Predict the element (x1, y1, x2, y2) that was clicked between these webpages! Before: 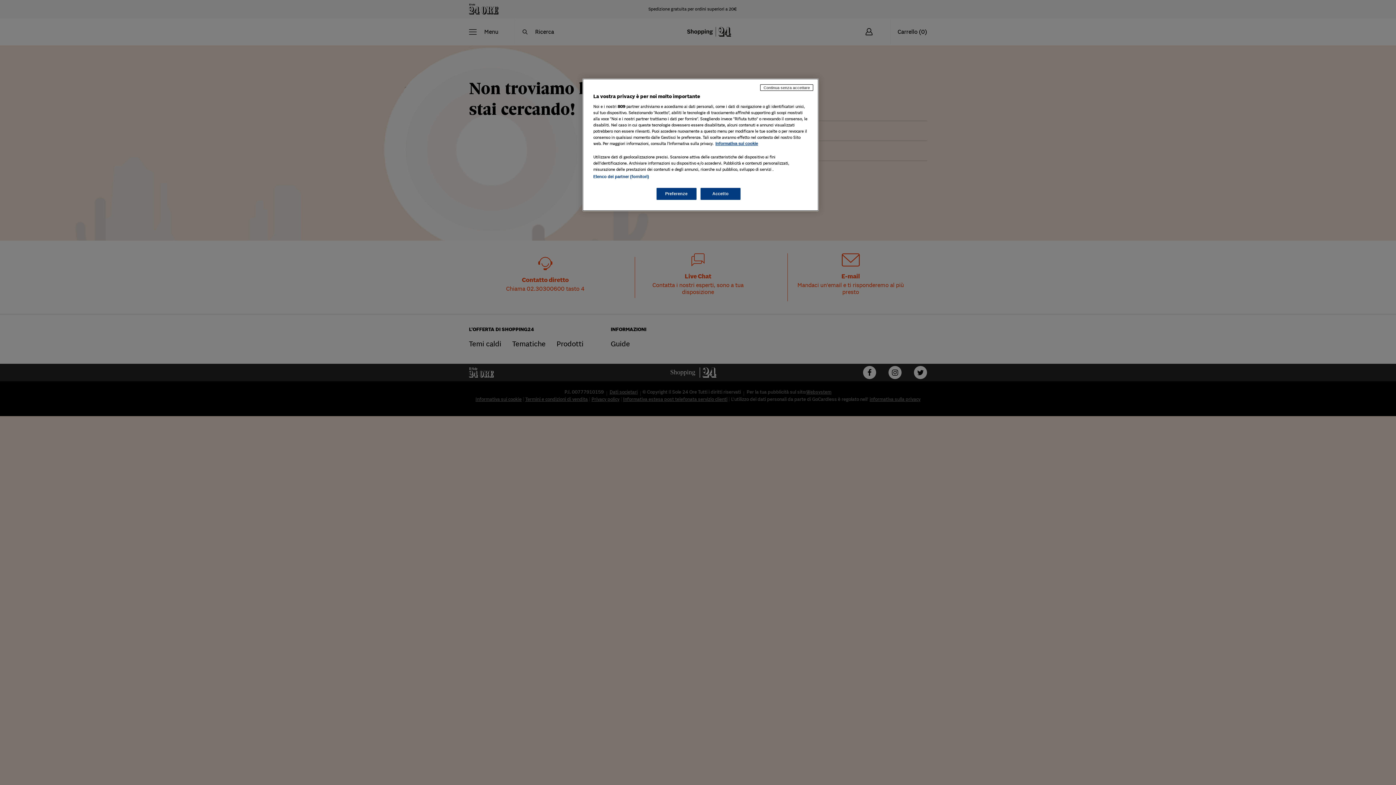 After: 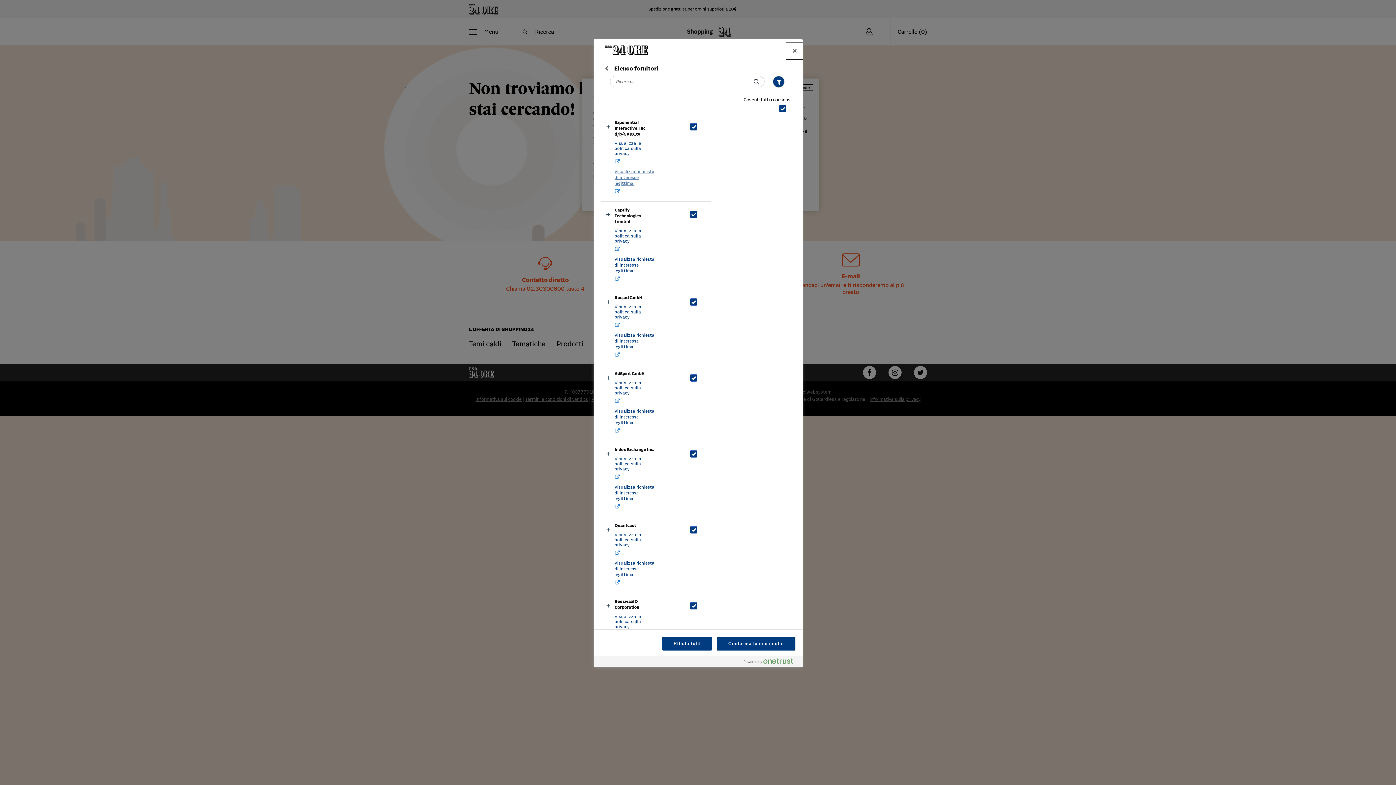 Action: label: Elenco dei partner (fornitori) bbox: (593, 174, 649, 178)